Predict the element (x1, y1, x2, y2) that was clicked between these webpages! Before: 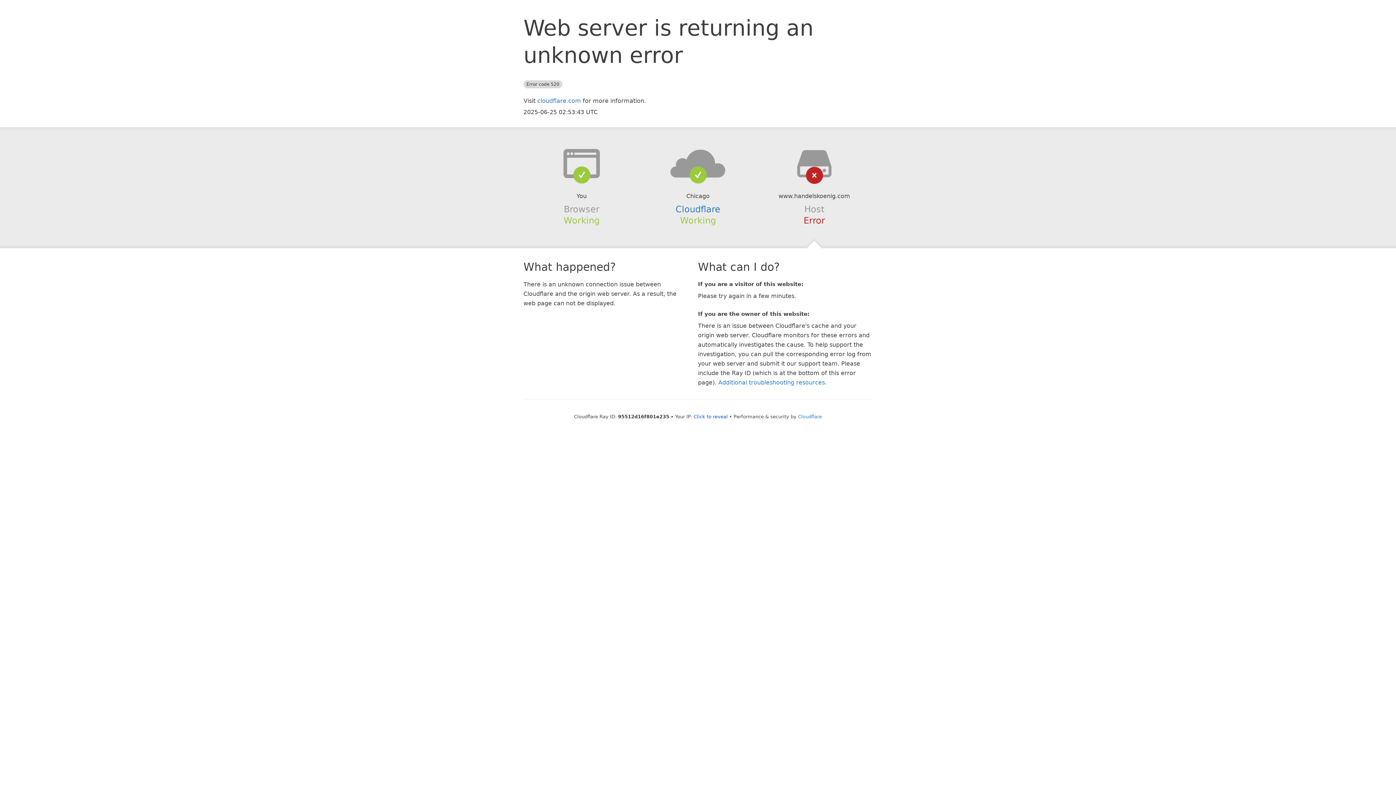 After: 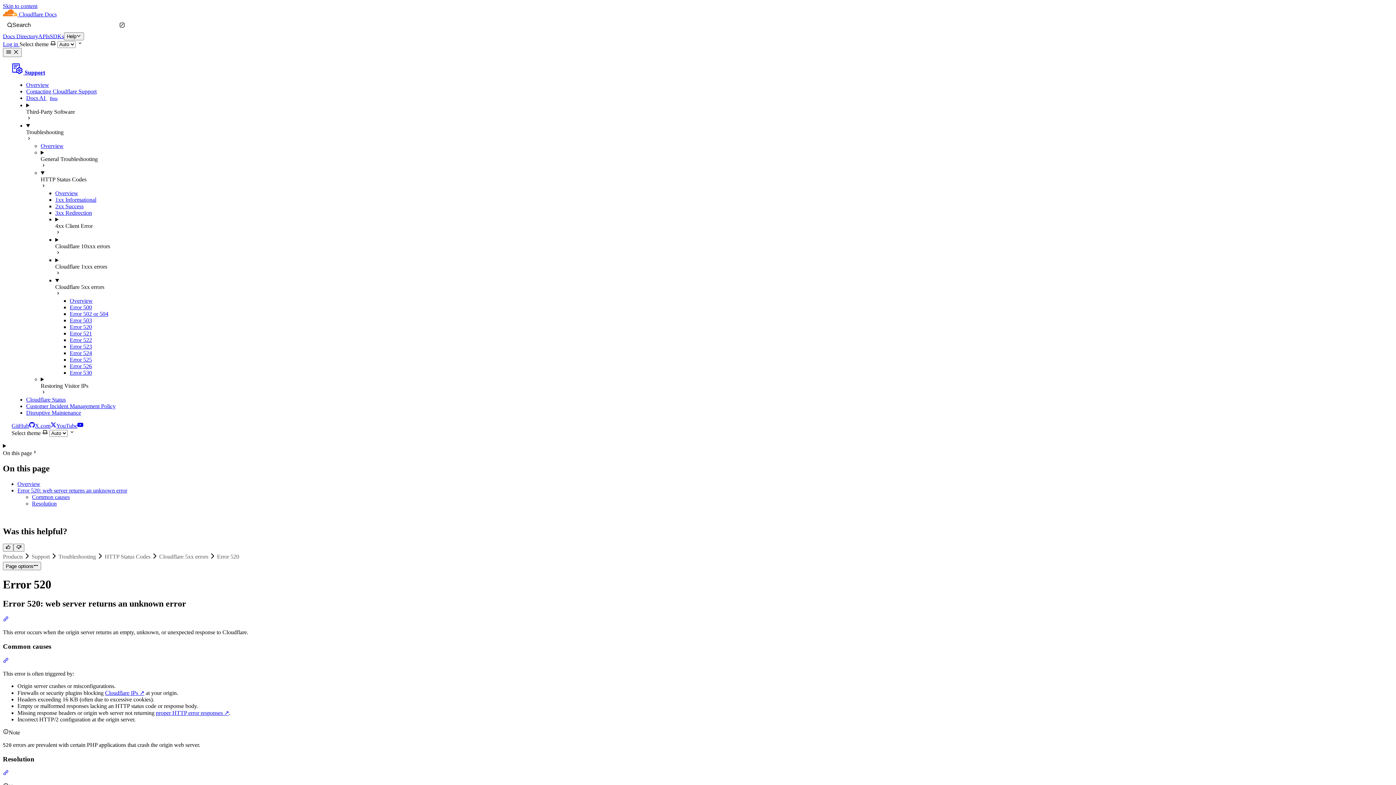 Action: label: Additional troubleshooting resources bbox: (718, 379, 825, 386)